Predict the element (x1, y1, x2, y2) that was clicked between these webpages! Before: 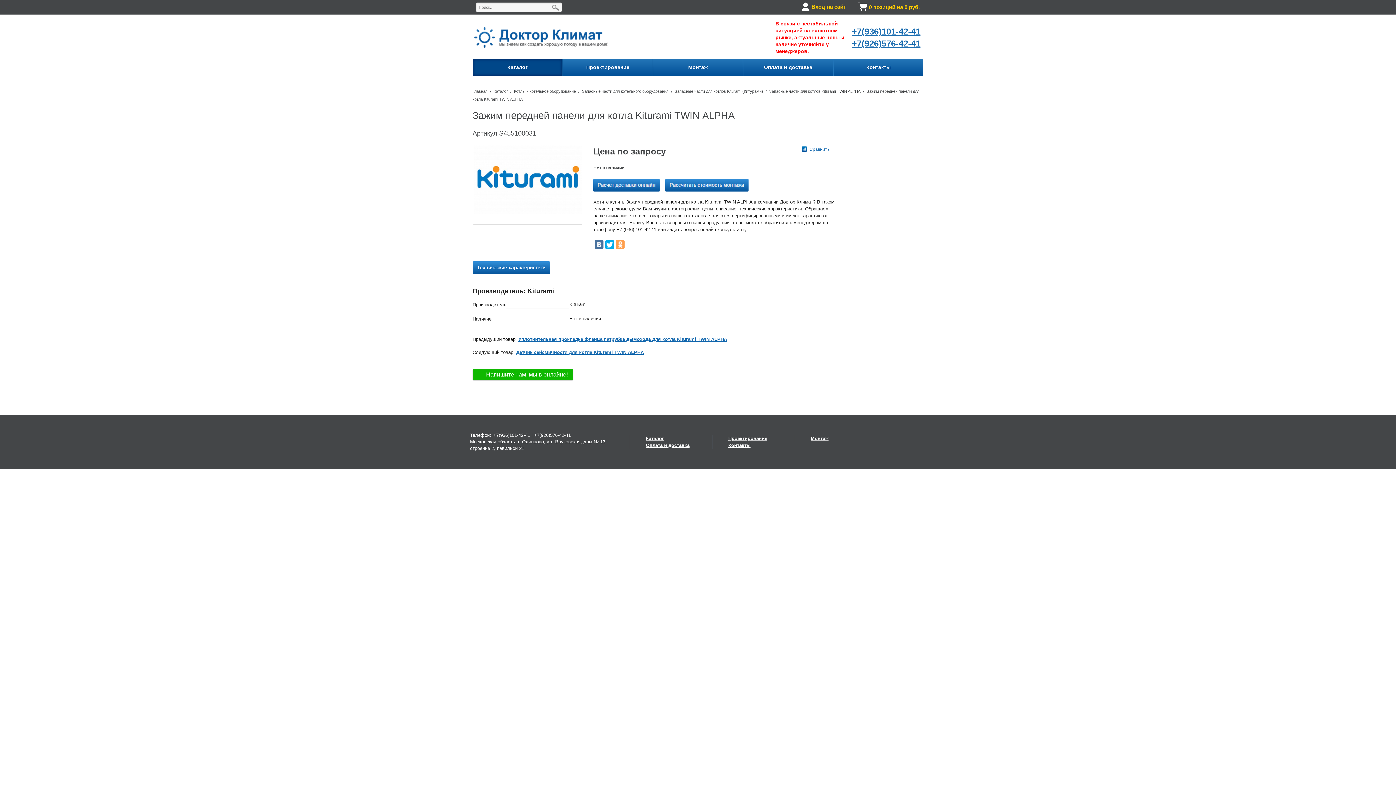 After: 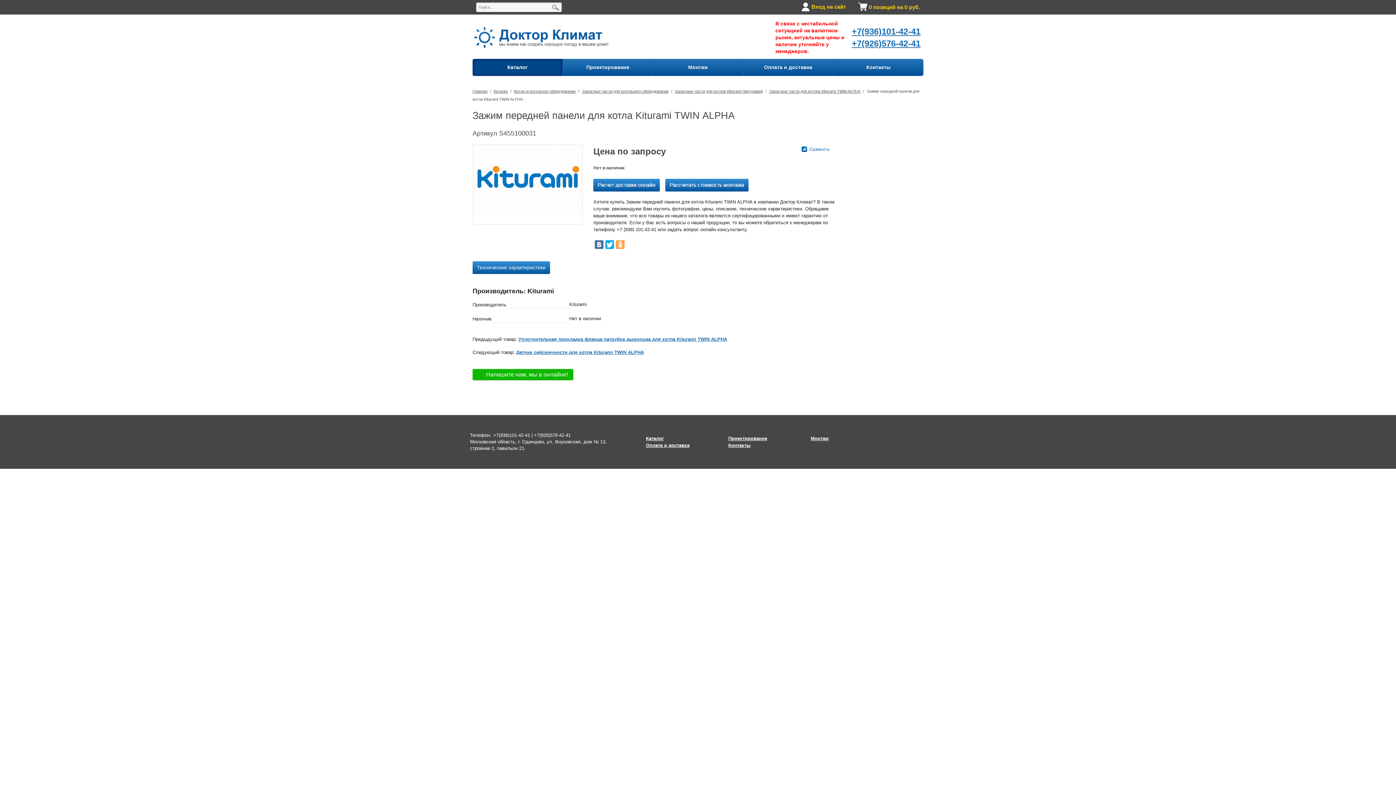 Action: bbox: (477, 264, 545, 270) label: Технические характеристики